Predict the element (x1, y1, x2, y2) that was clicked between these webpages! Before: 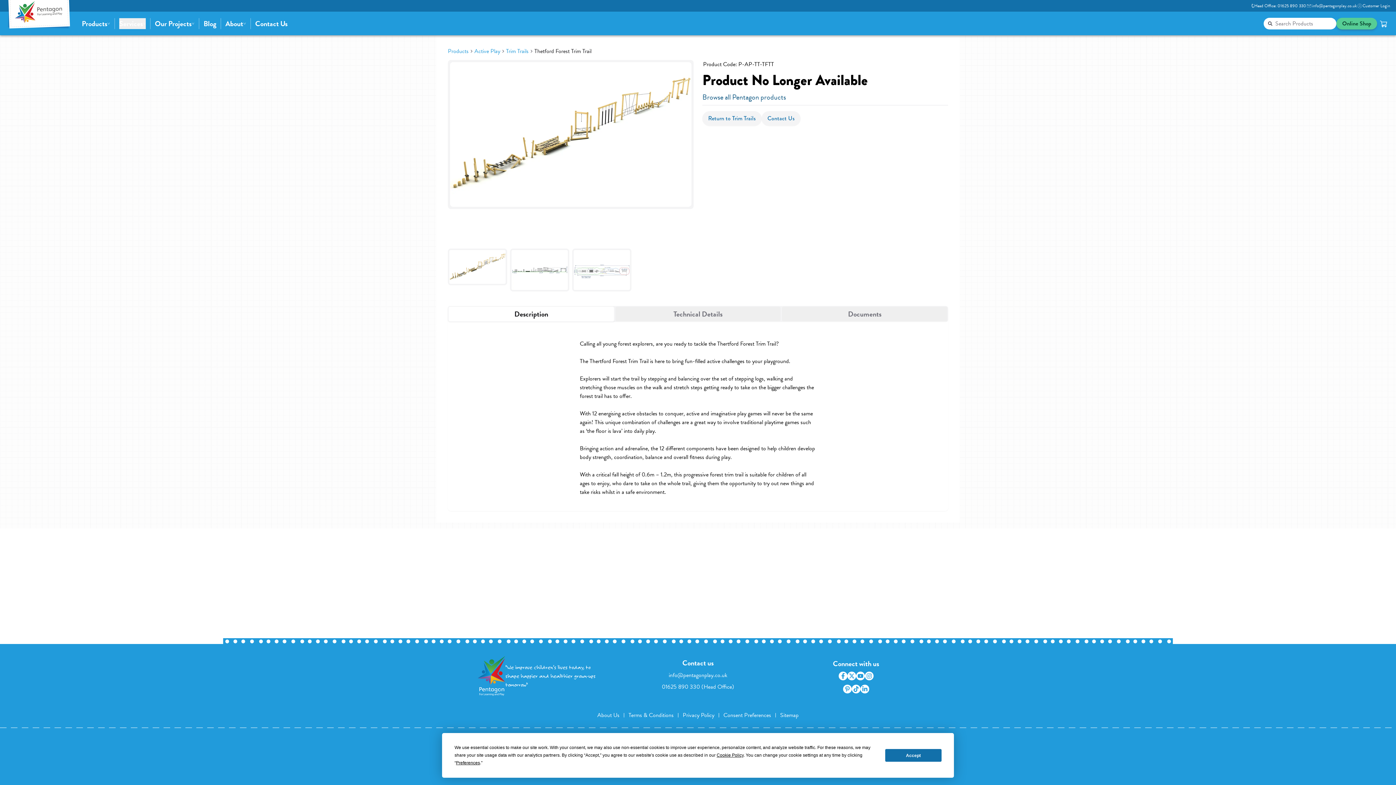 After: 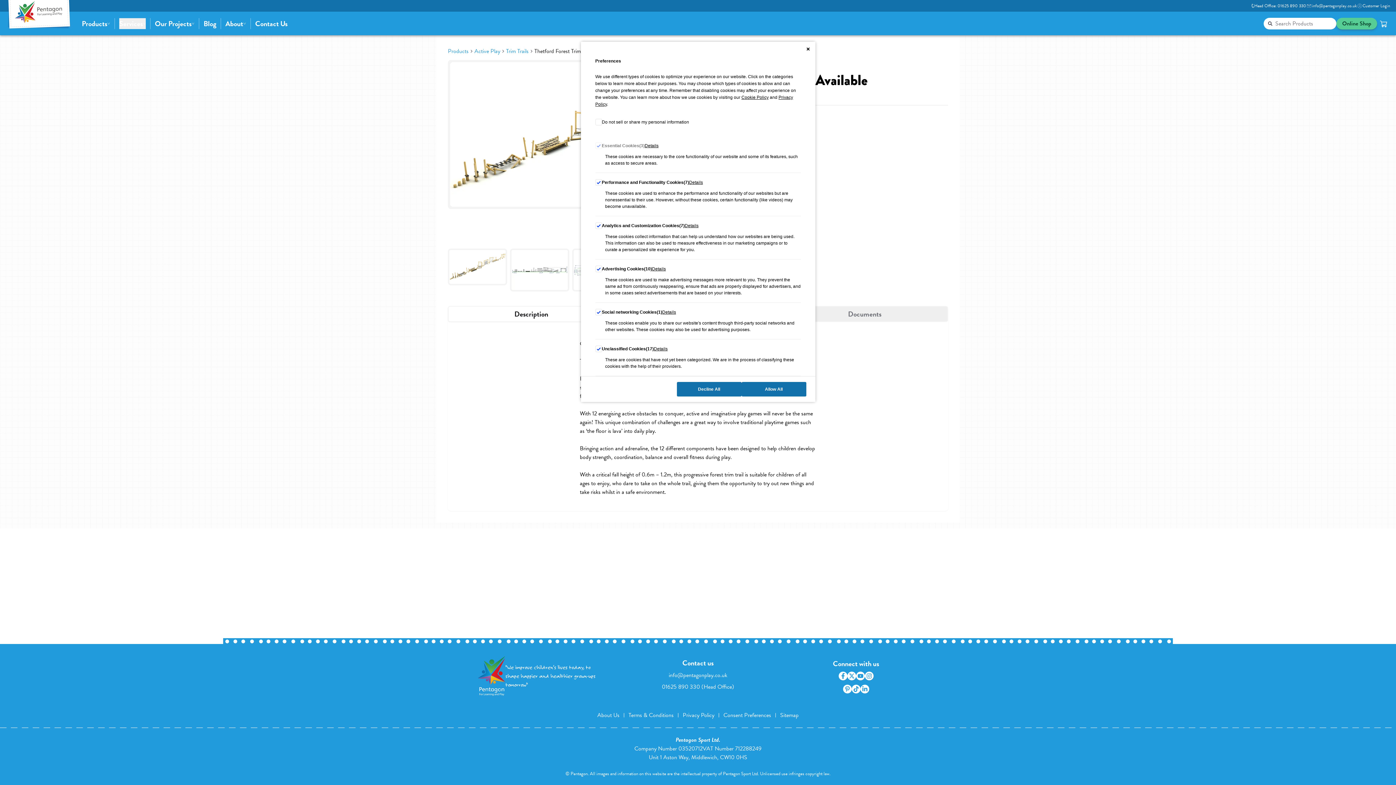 Action: bbox: (723, 711, 771, 720) label: Consent Preferences